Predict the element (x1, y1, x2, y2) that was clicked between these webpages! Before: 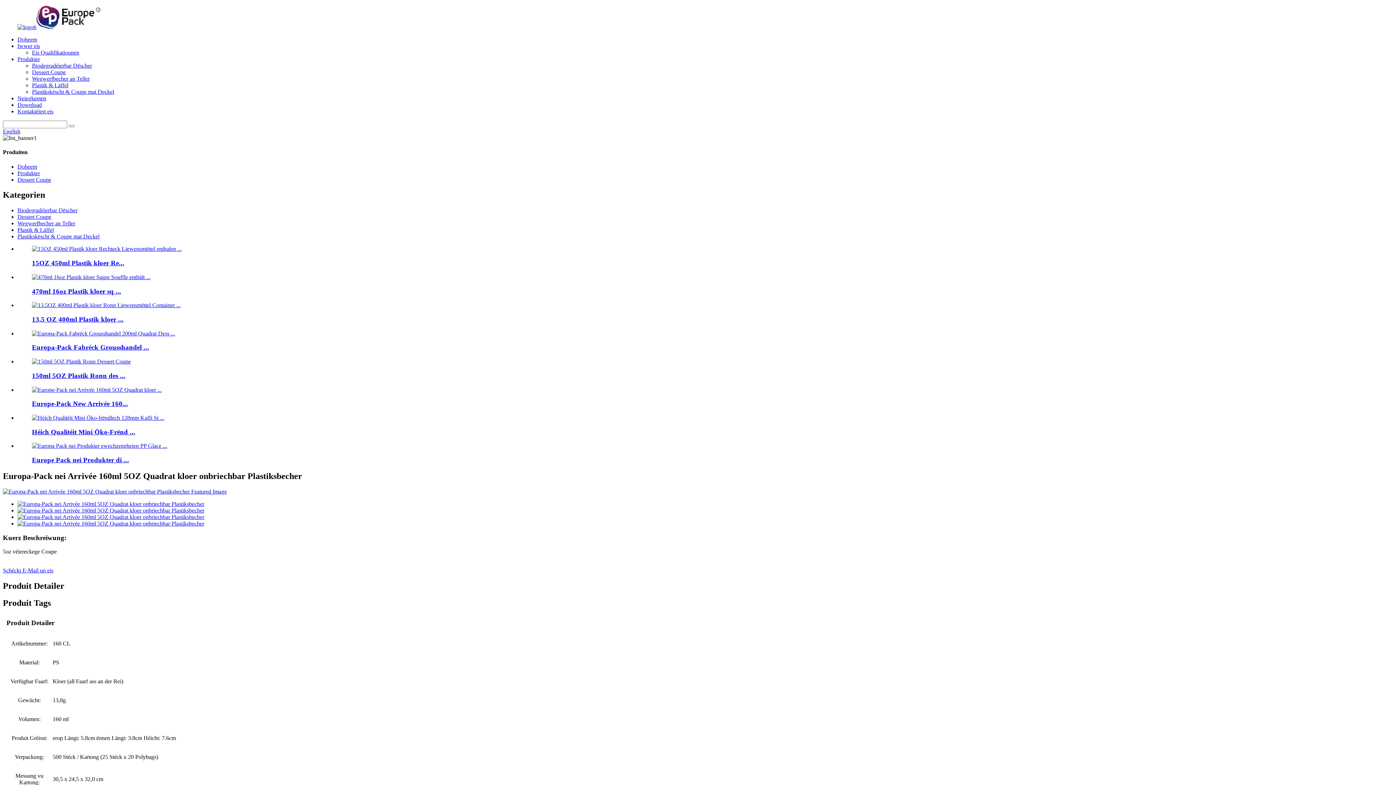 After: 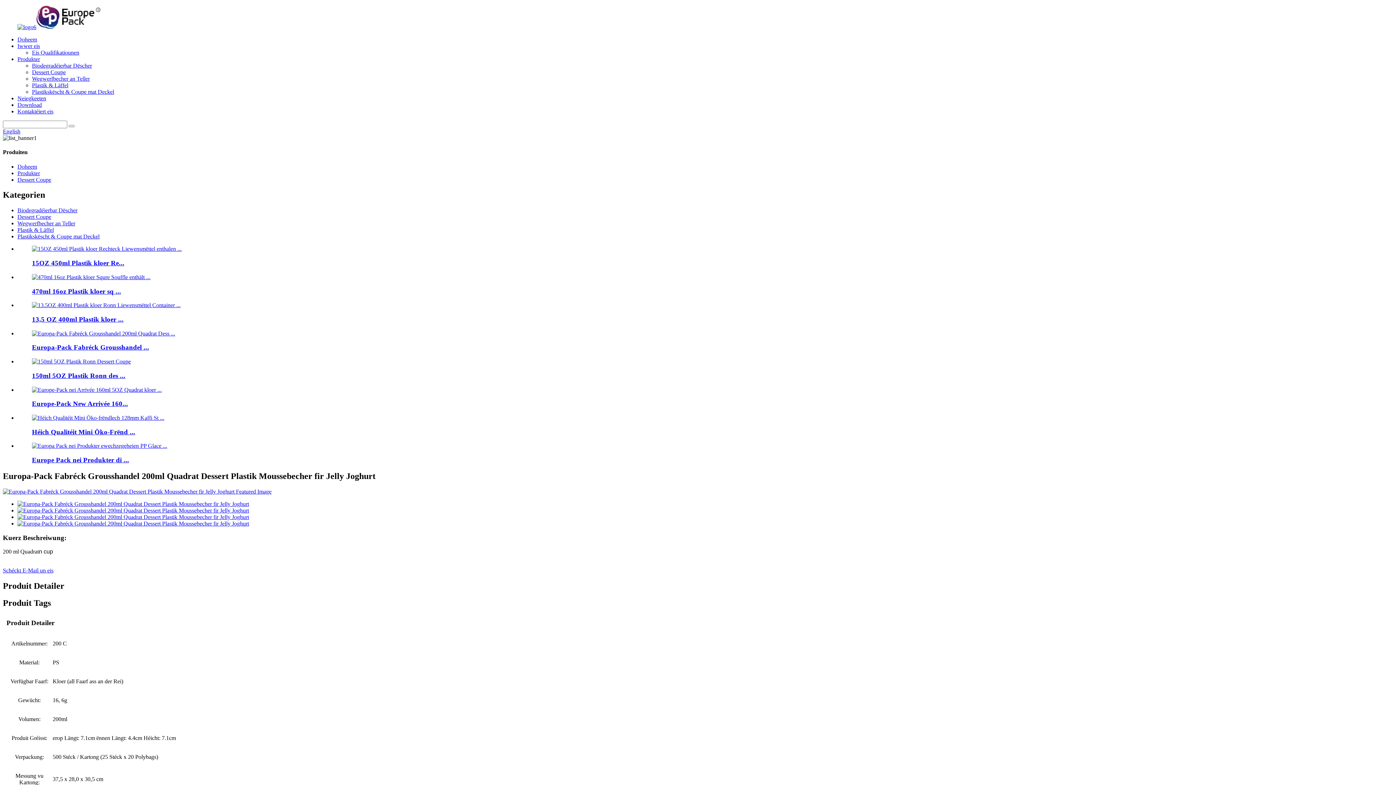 Action: bbox: (32, 330, 175, 336)